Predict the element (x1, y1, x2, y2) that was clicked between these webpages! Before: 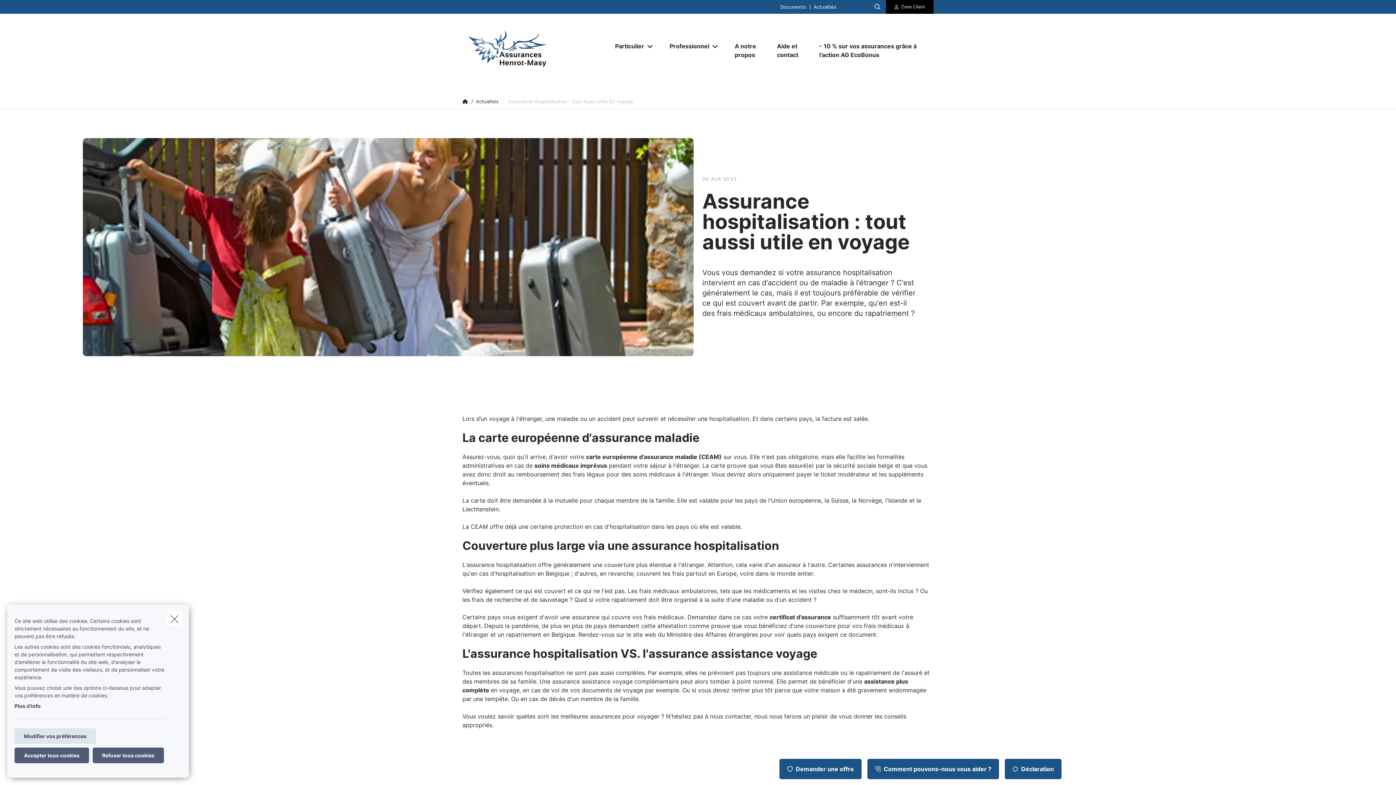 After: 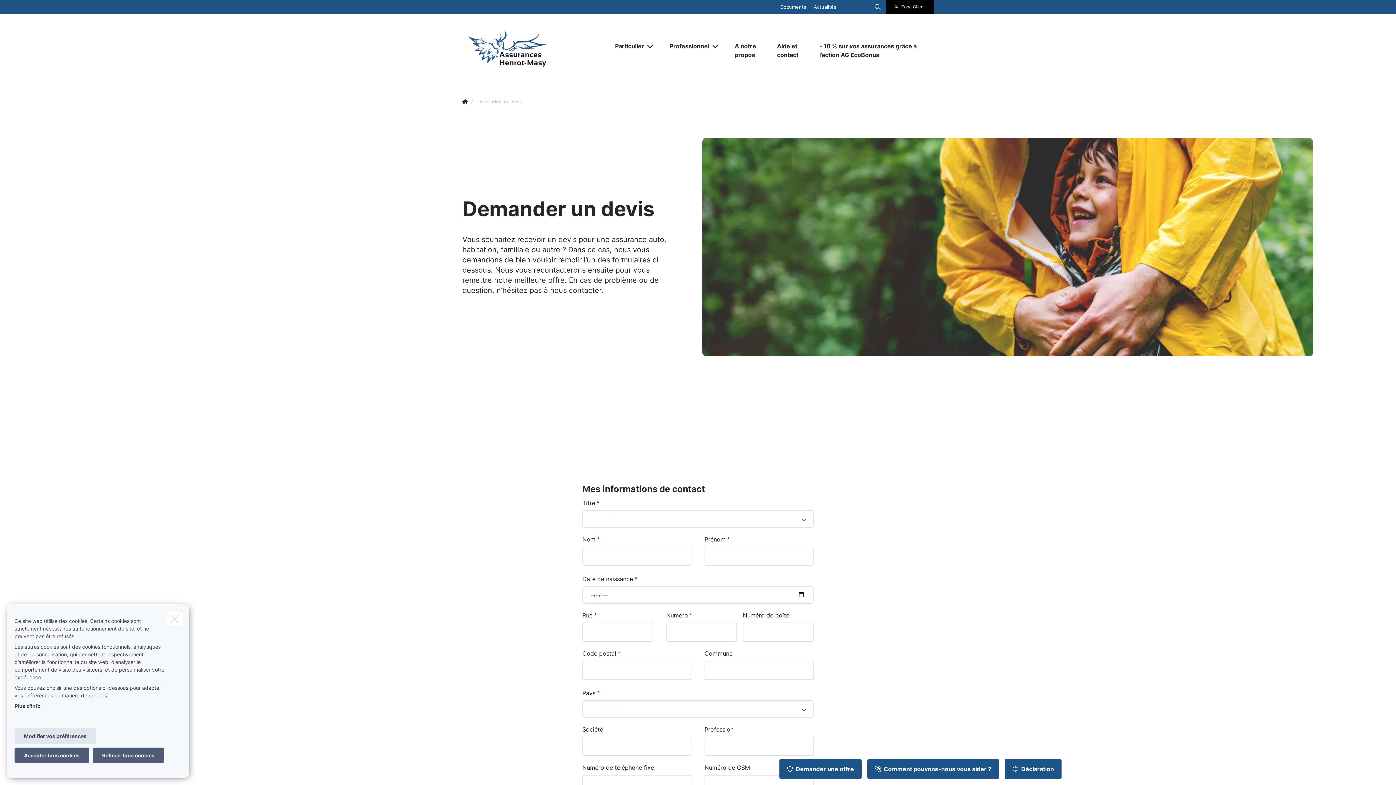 Action: label: Demander une offre bbox: (779, 759, 861, 779)